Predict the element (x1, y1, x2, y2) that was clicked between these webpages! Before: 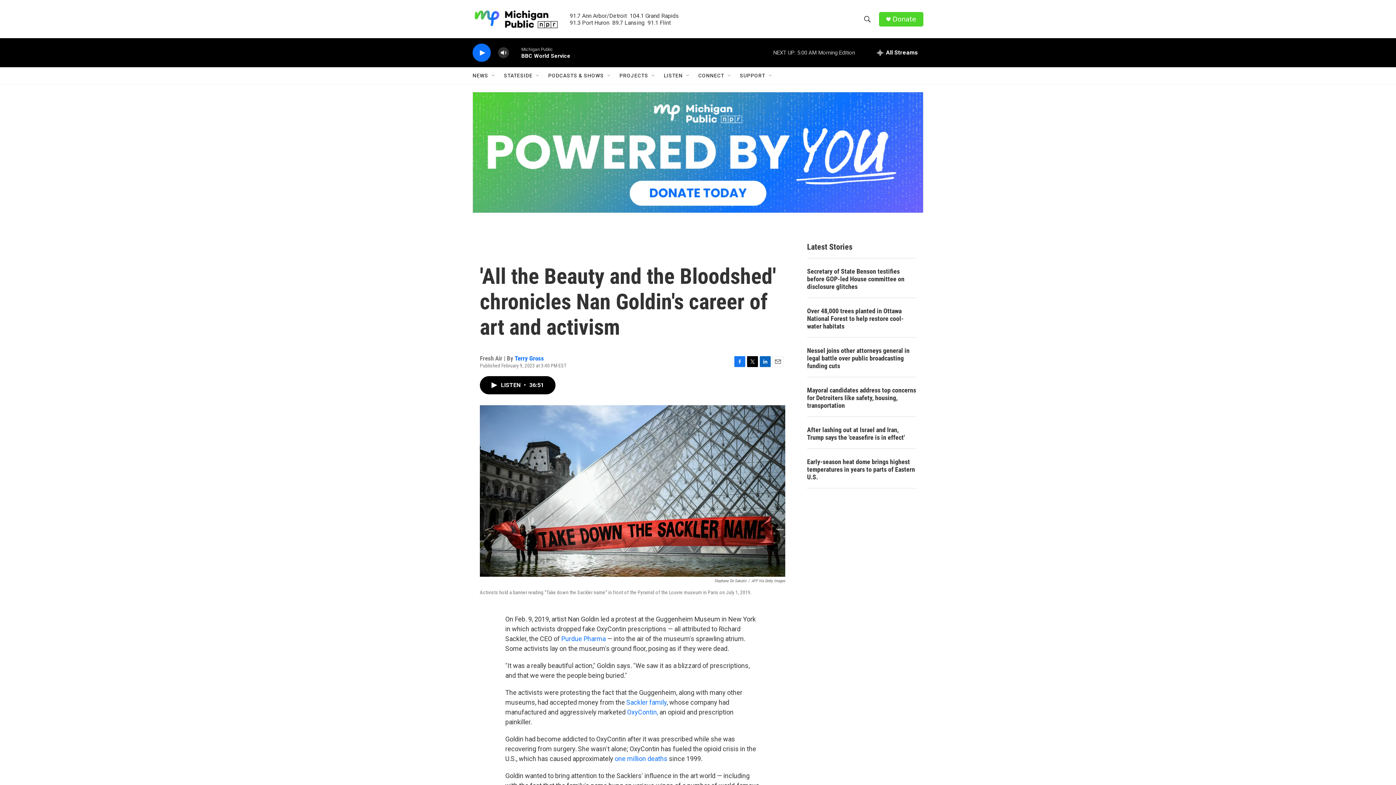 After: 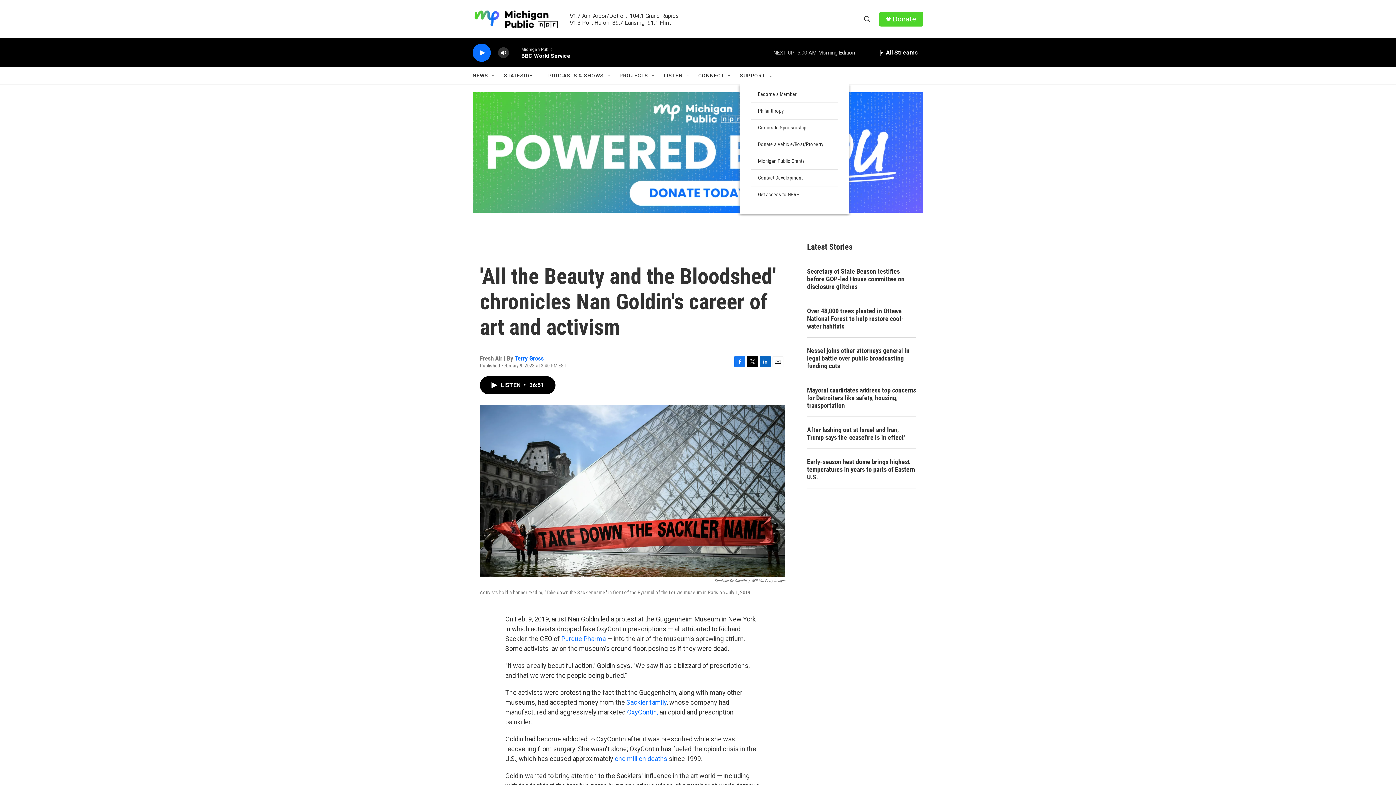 Action: label: Open Sub Navigation bbox: (768, 72, 773, 78)